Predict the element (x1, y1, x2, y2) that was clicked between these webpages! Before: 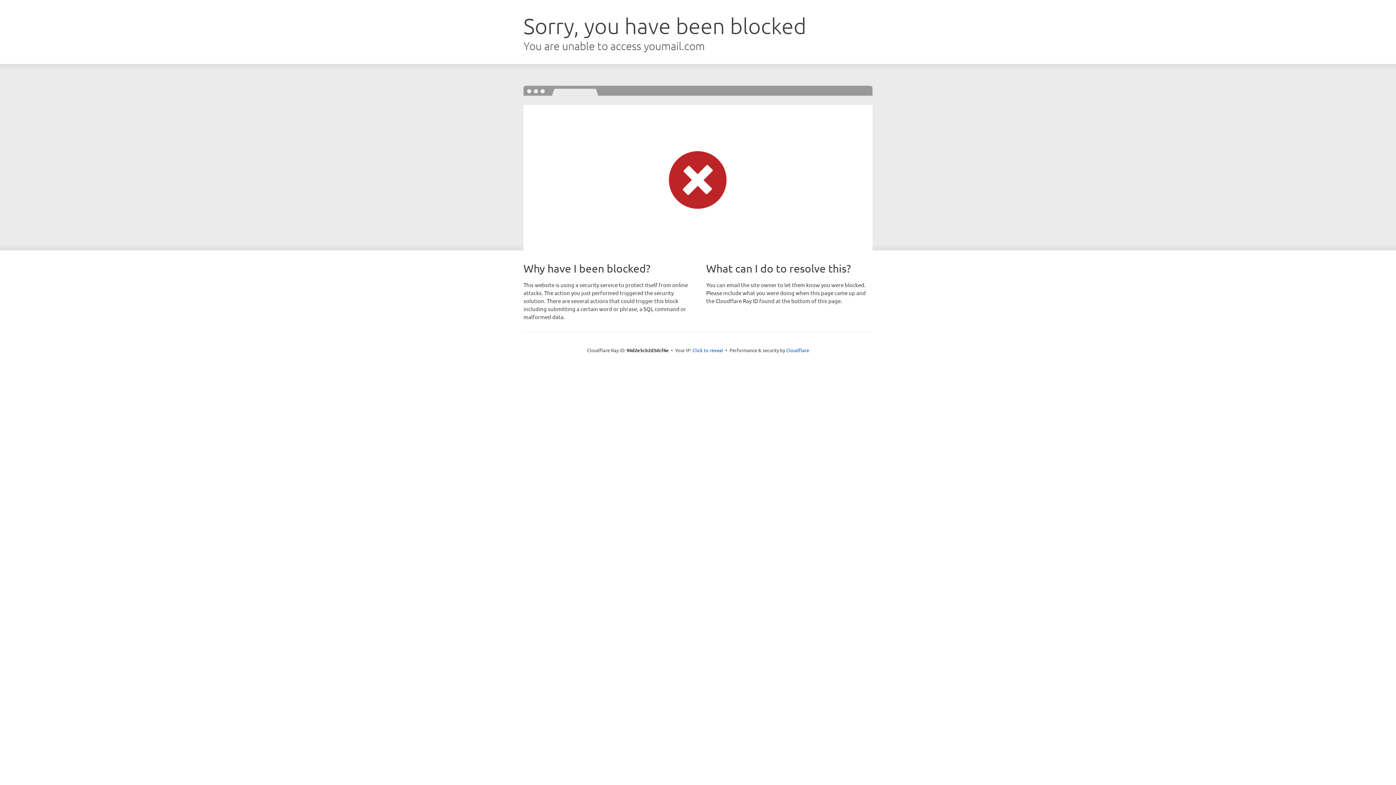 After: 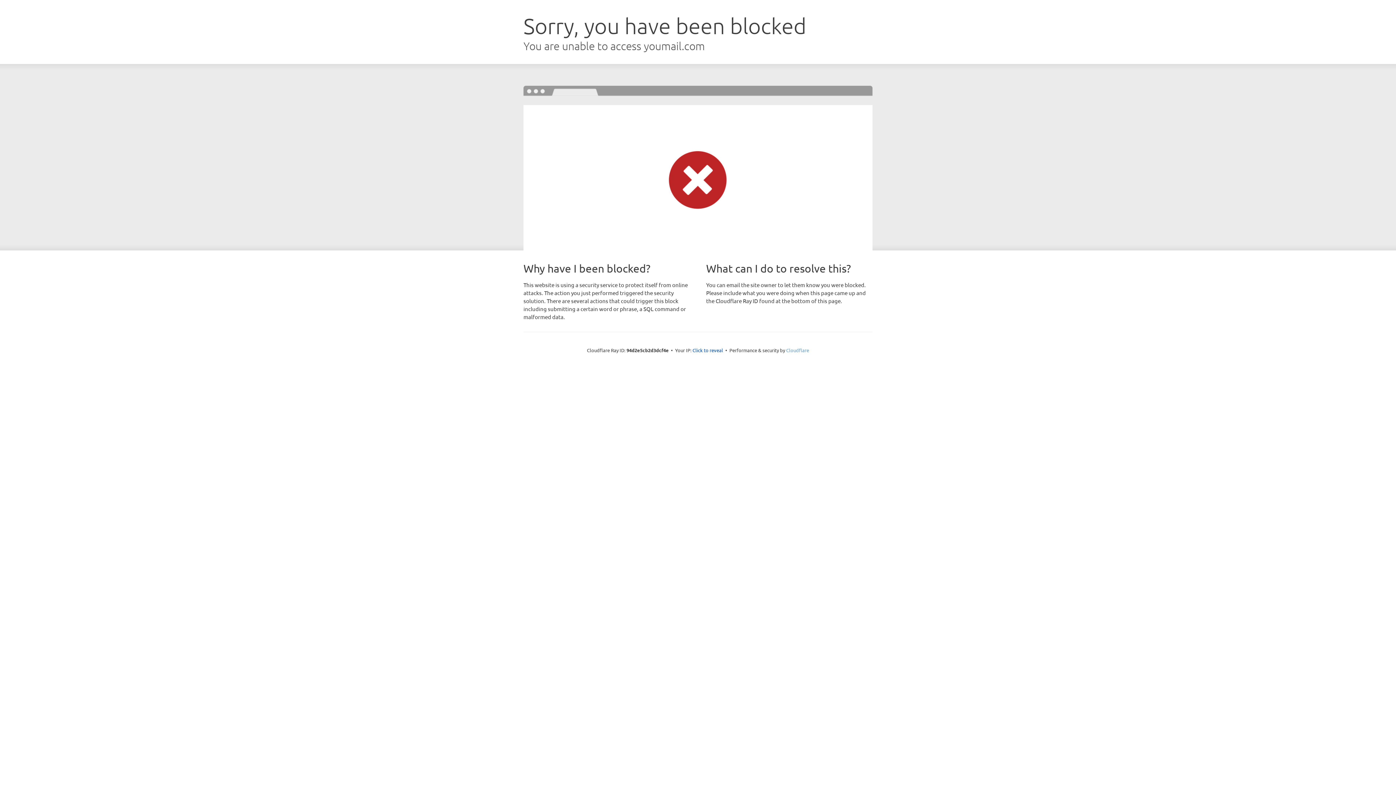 Action: bbox: (786, 347, 809, 353) label: Cloudflare